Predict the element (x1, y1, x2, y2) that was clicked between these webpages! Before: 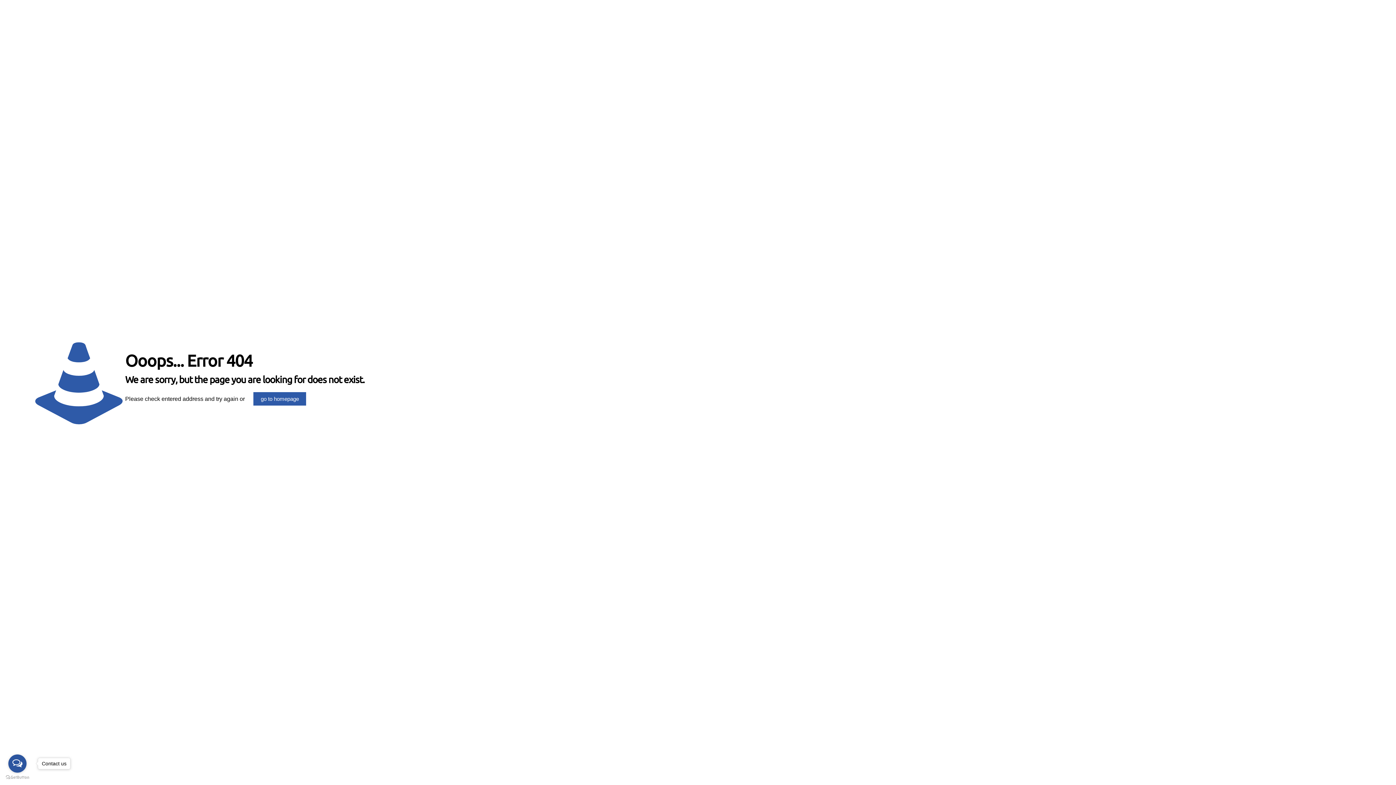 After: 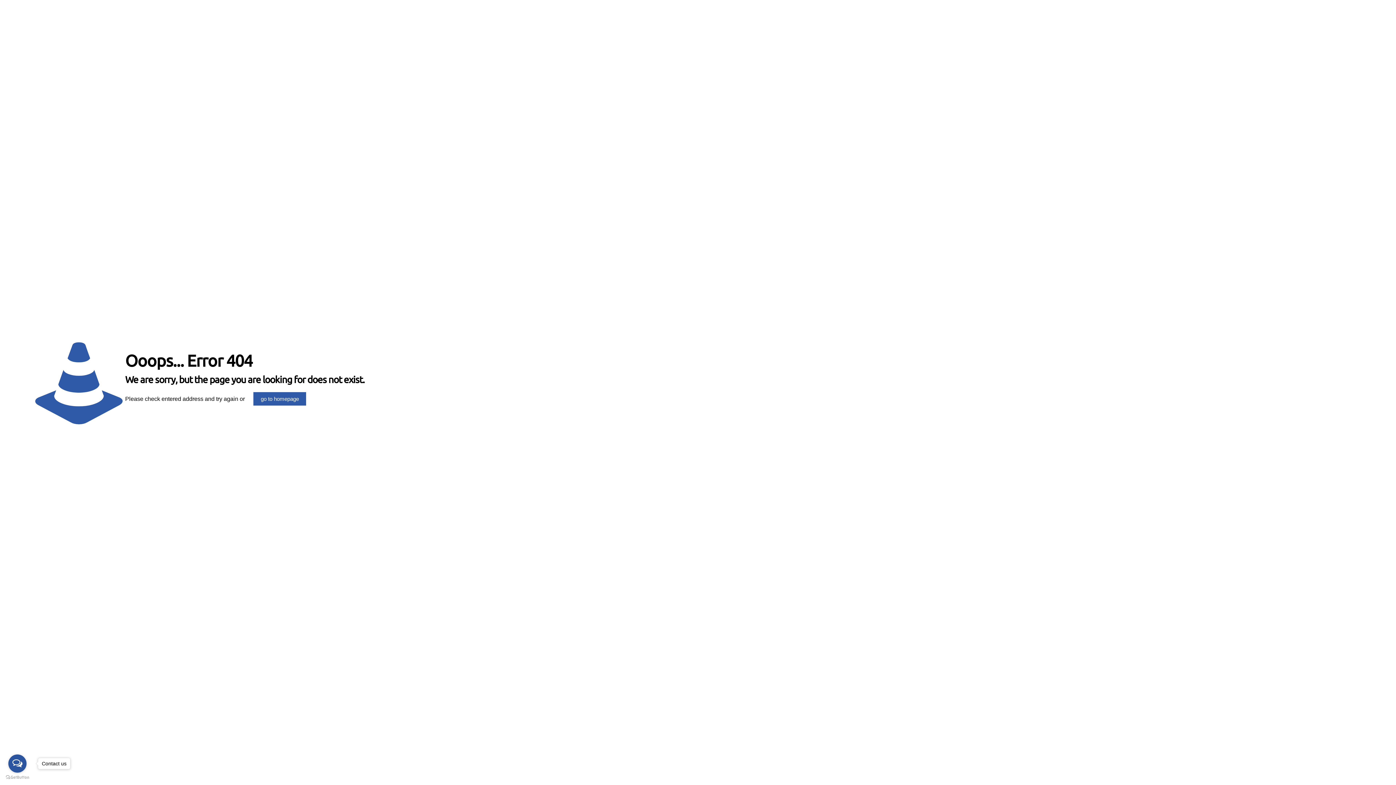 Action: bbox: (8, 754, 26, 773) label: Open messengers list